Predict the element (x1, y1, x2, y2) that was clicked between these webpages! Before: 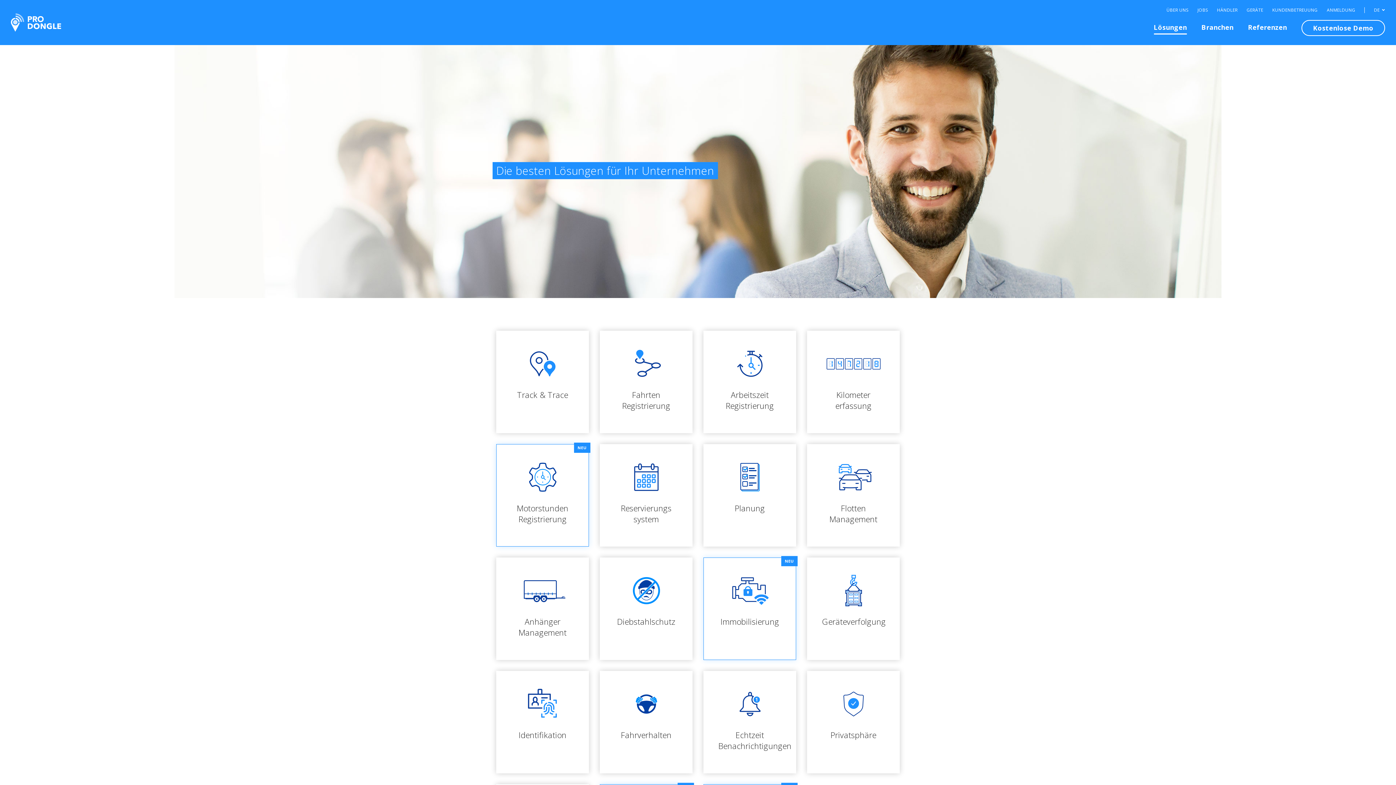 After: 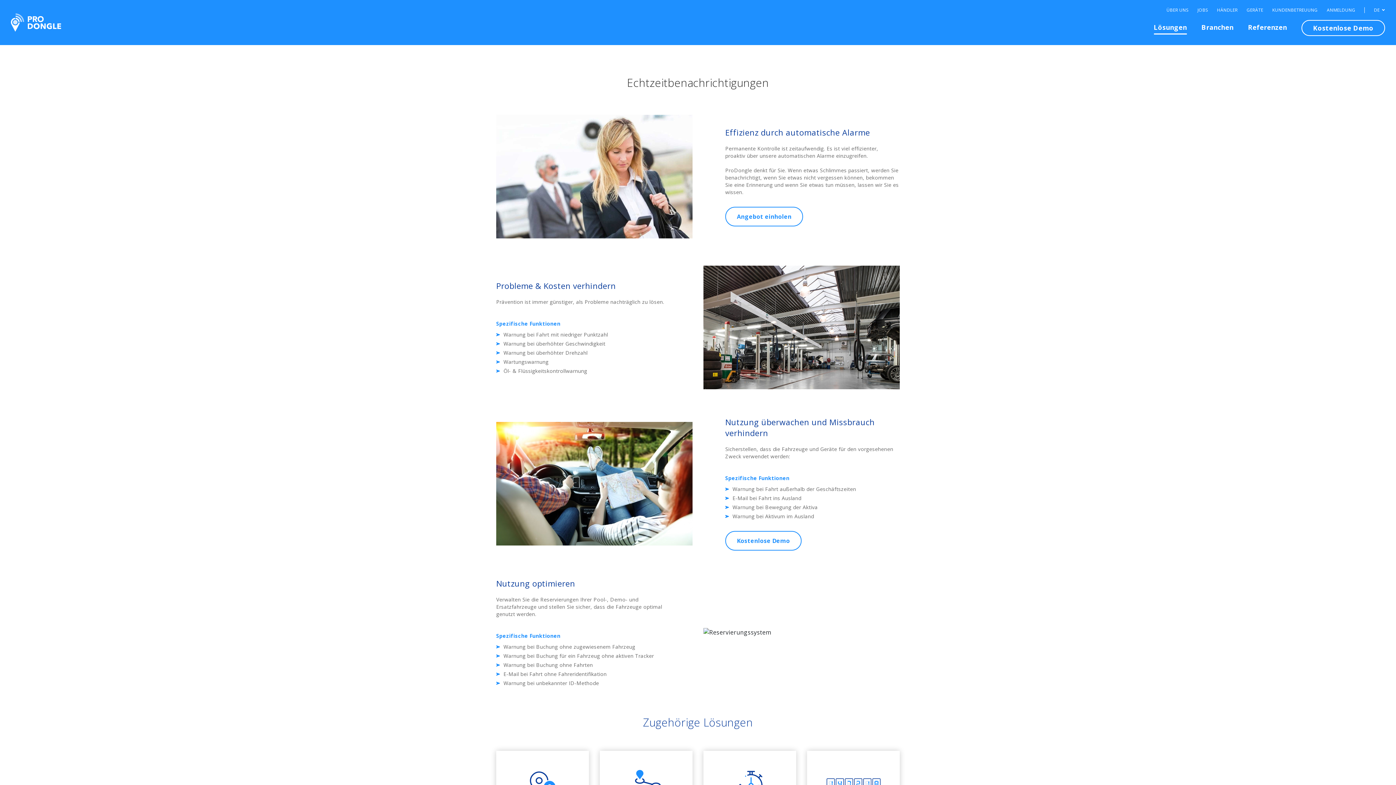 Action: bbox: (703, 671, 796, 773) label: Echtzeit Benachrichtigungen